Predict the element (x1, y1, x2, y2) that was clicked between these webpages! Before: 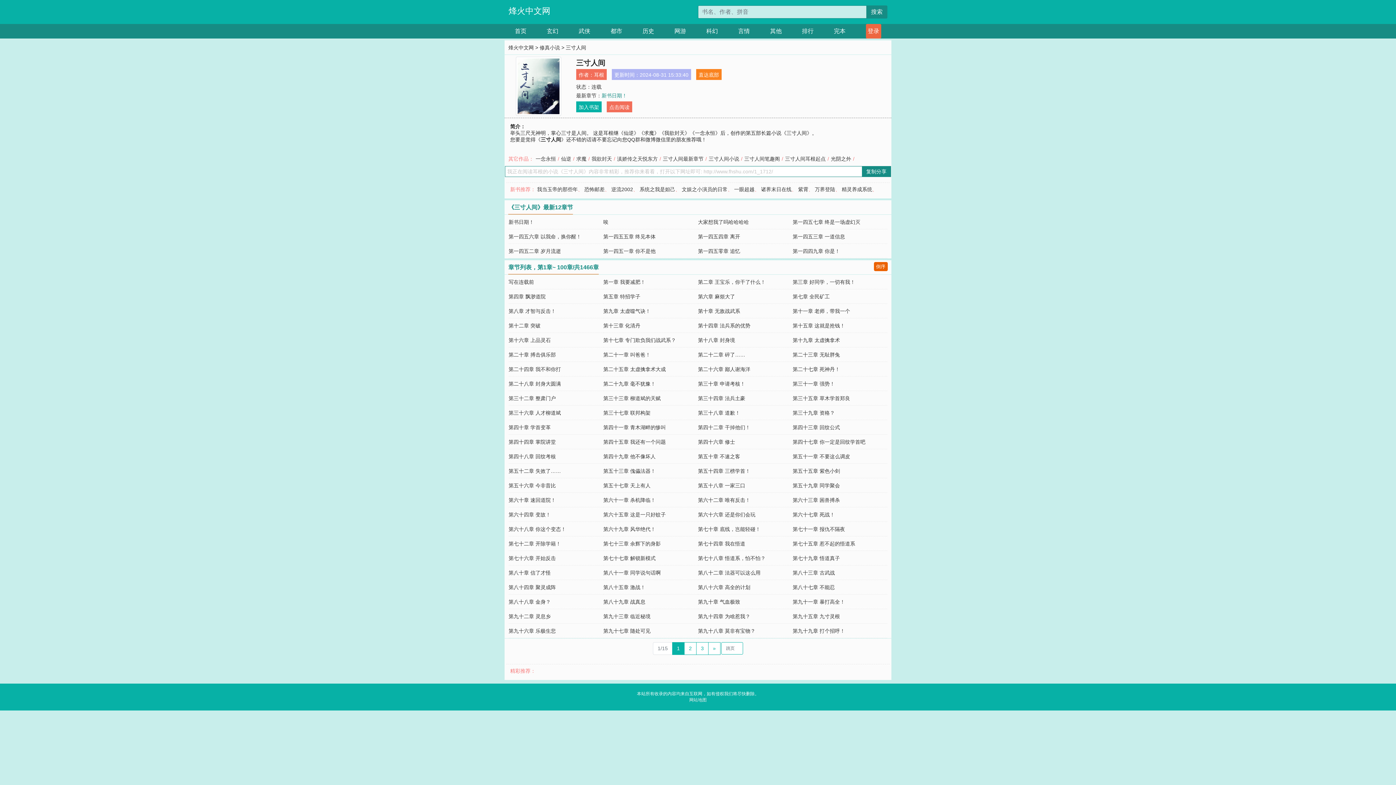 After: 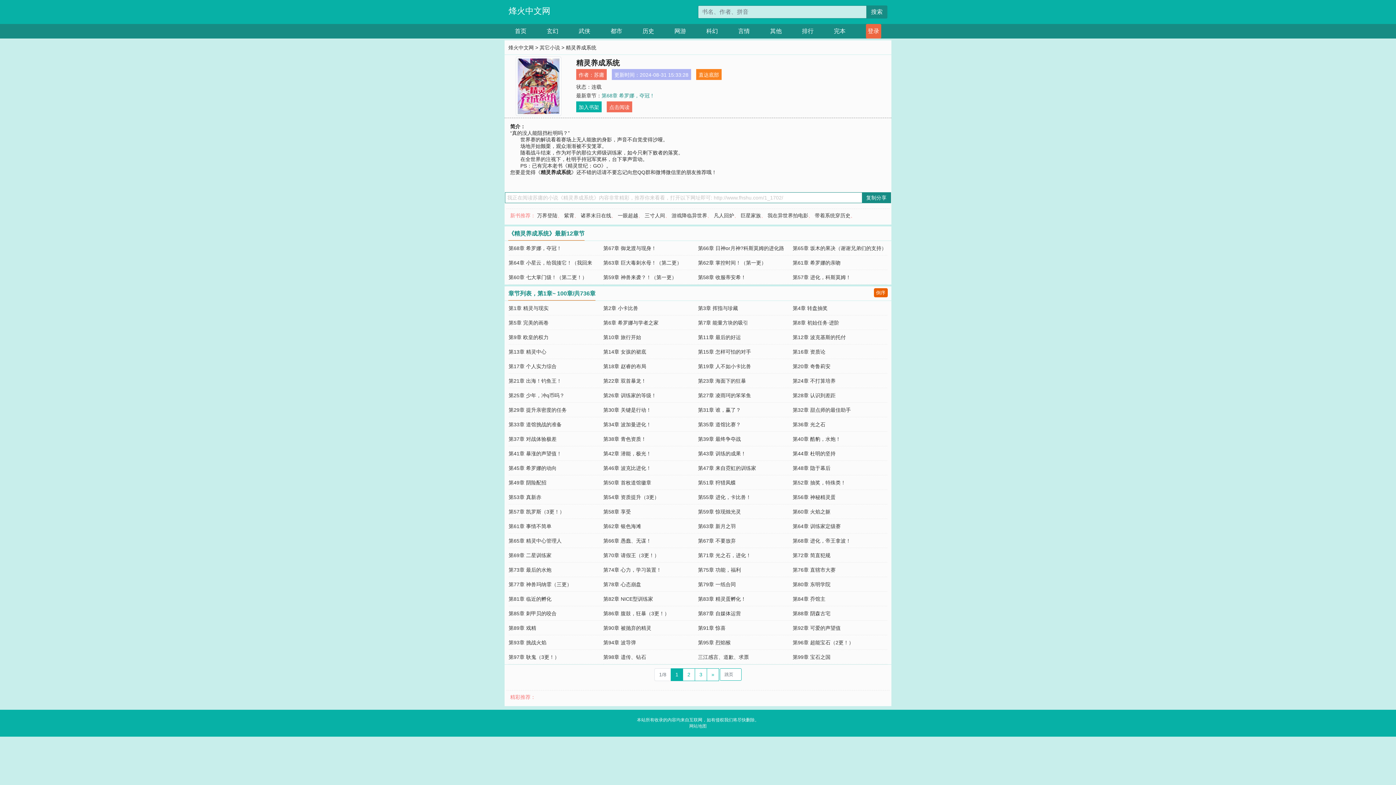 Action: label: 精灵养成系统 bbox: (841, 186, 872, 192)